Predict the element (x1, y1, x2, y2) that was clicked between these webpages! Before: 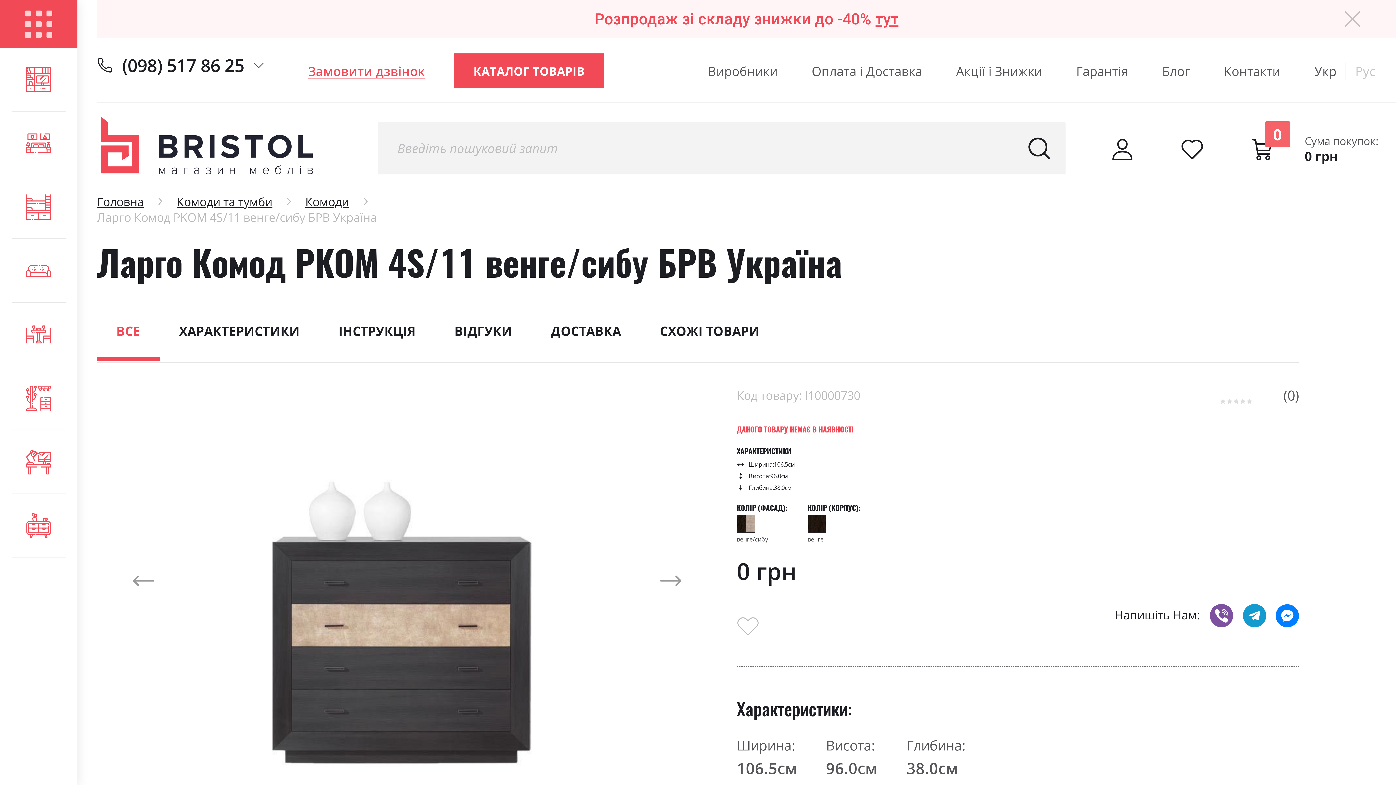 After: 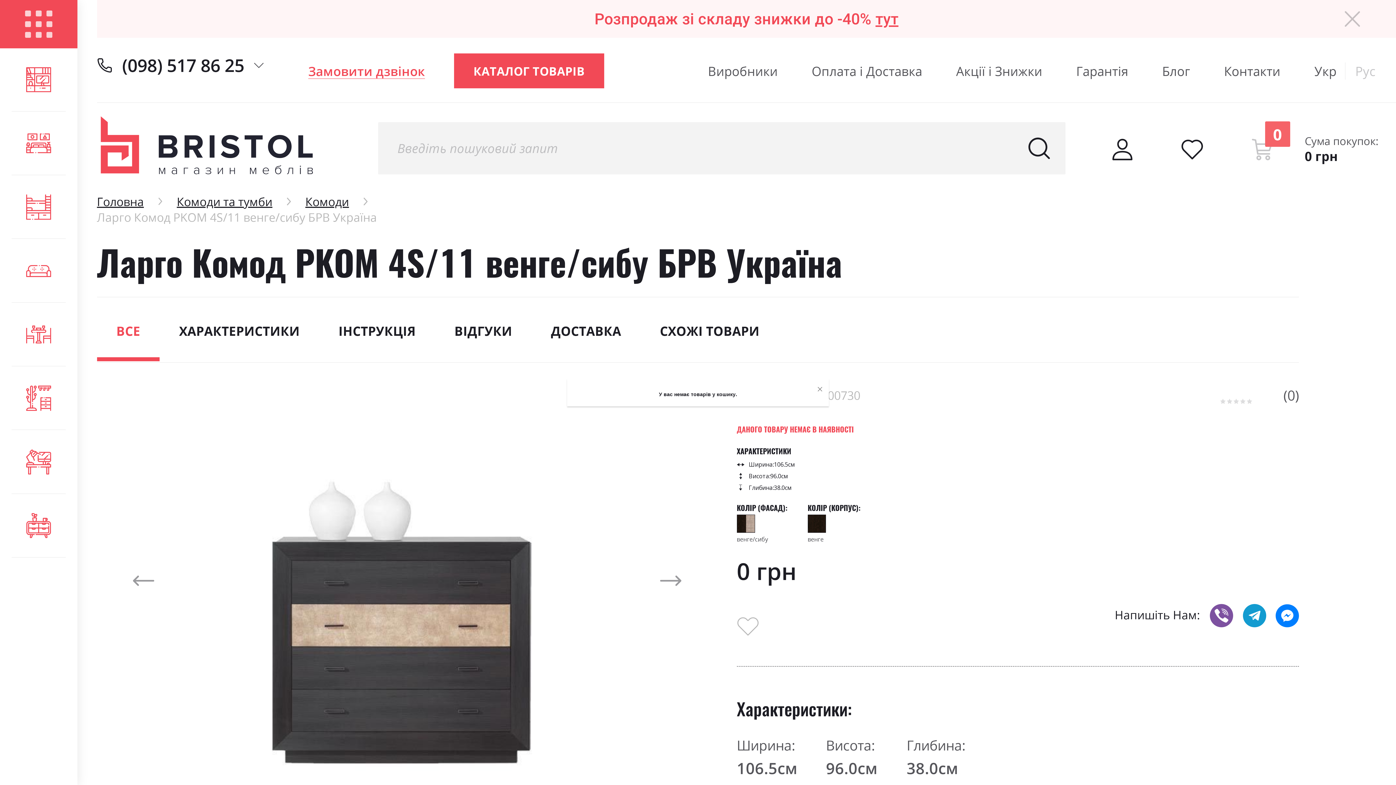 Action: bbox: (1251, 133, 1378, 165) label: 0
Сума покупок:
0 грн